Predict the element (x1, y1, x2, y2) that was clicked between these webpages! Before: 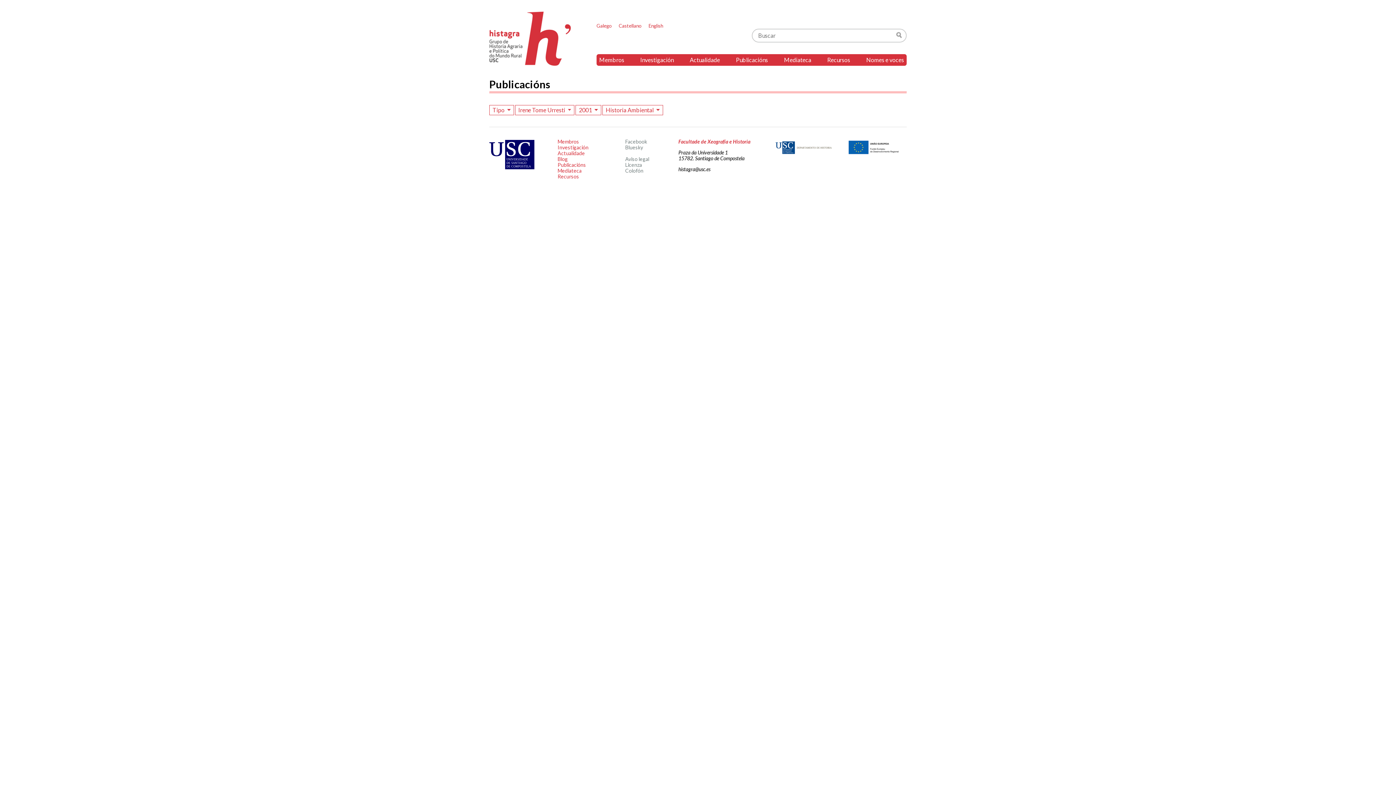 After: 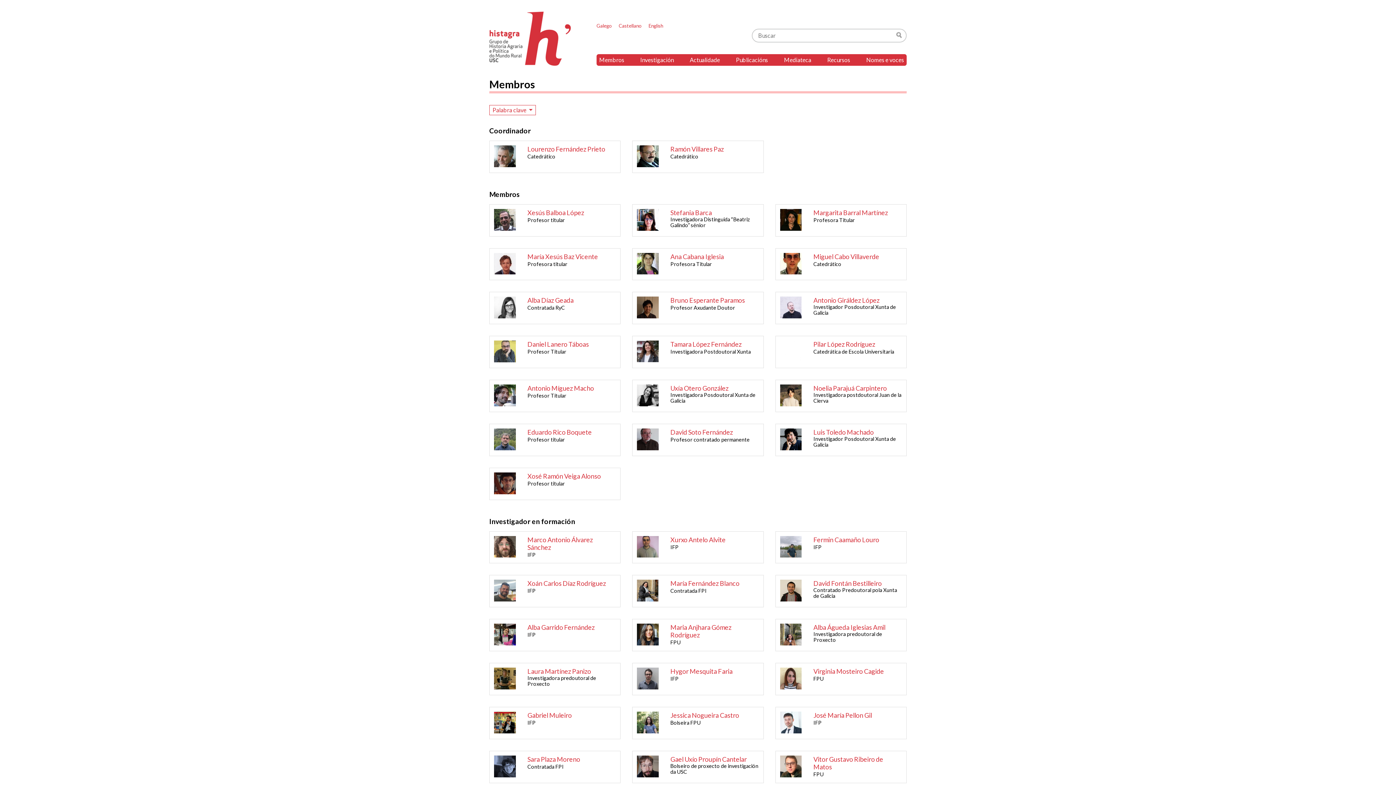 Action: bbox: (557, 138, 579, 144) label: Membros